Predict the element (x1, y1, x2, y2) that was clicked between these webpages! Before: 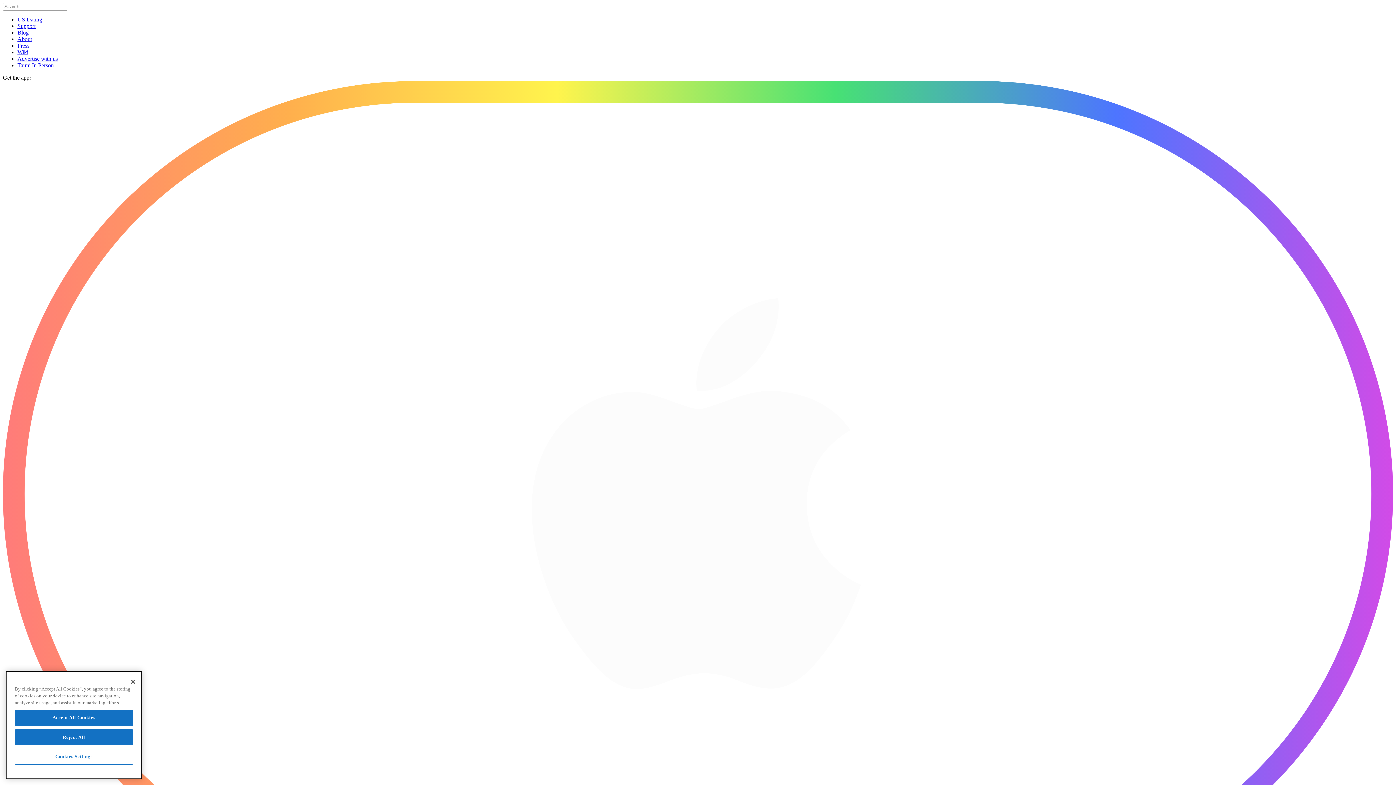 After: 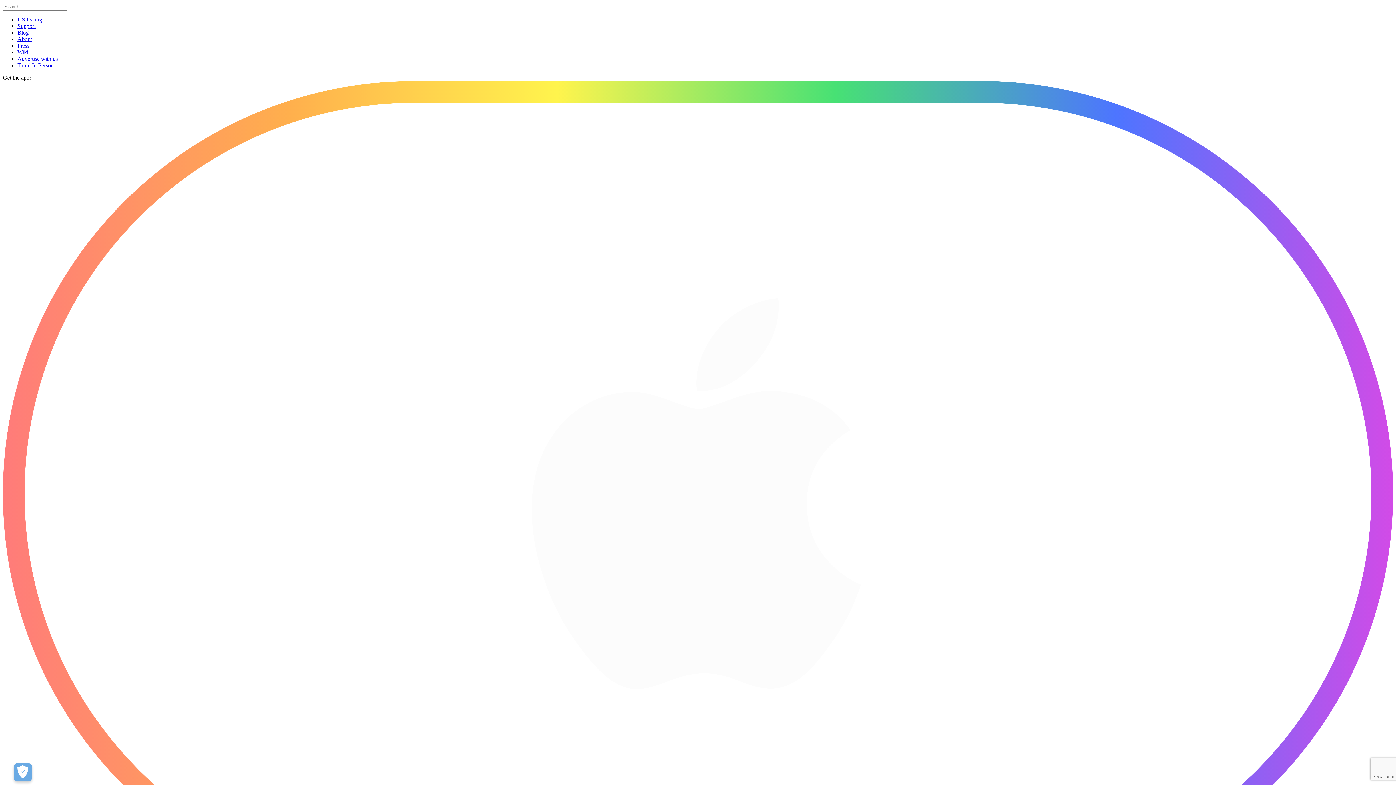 Action: bbox: (17, 55, 57, 61) label: Advertise with us